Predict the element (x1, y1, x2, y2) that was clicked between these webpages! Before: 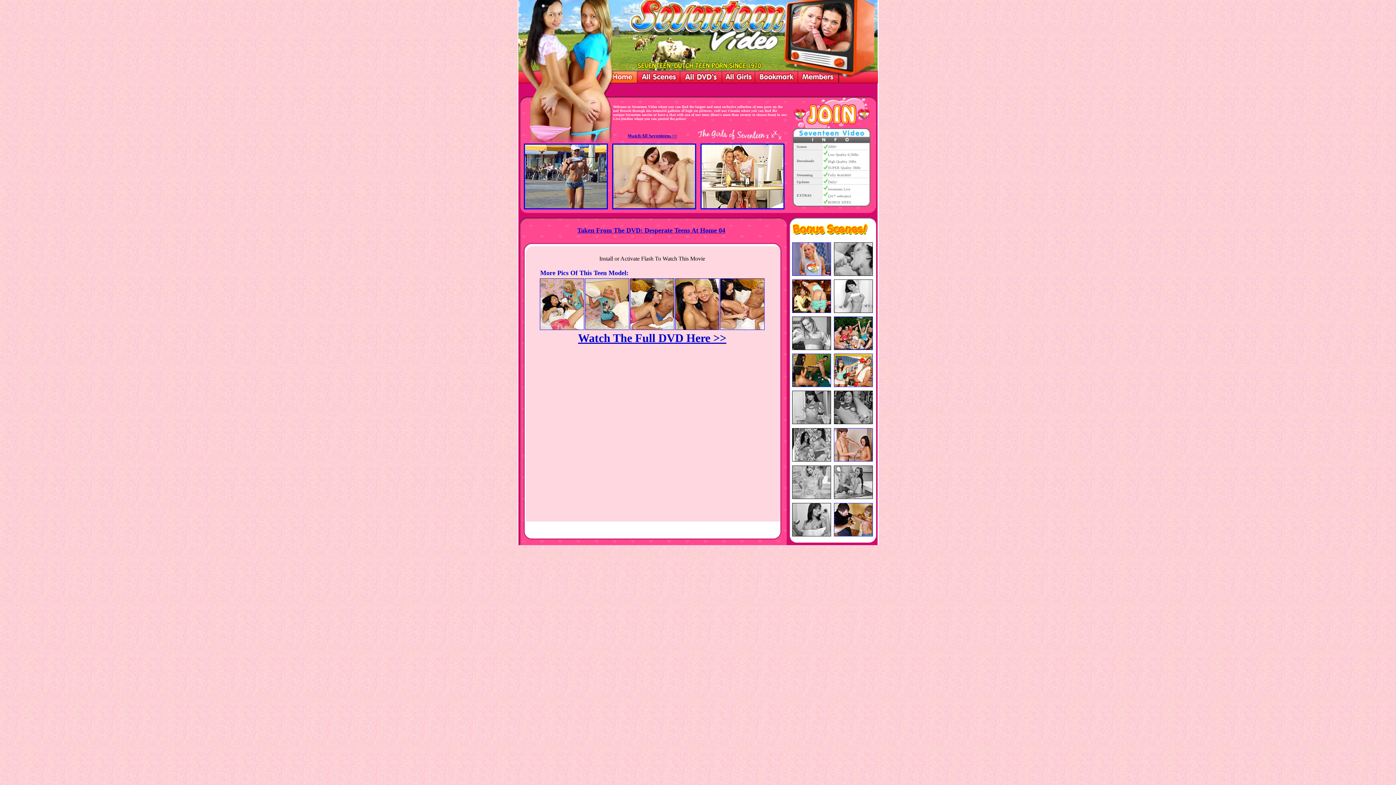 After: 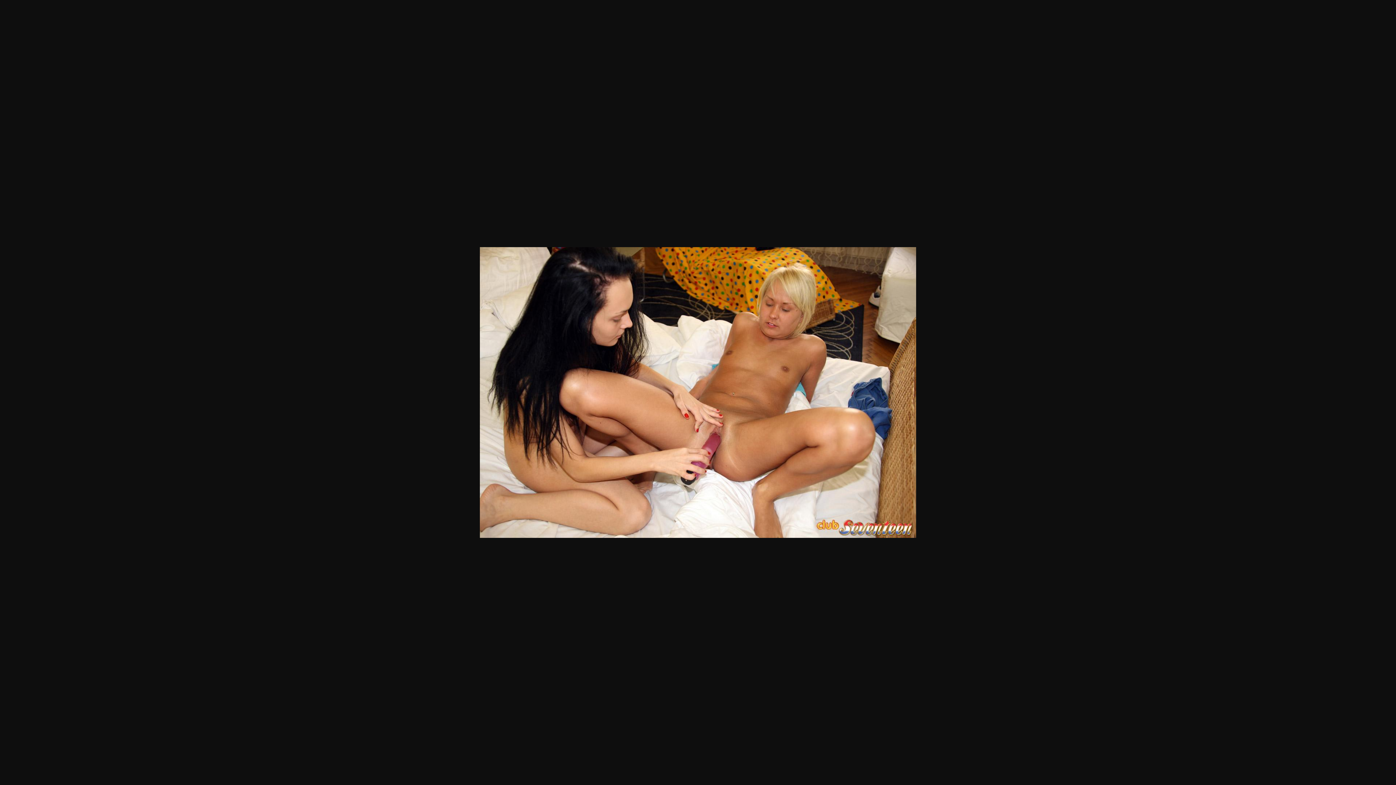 Action: bbox: (720, 325, 764, 331)